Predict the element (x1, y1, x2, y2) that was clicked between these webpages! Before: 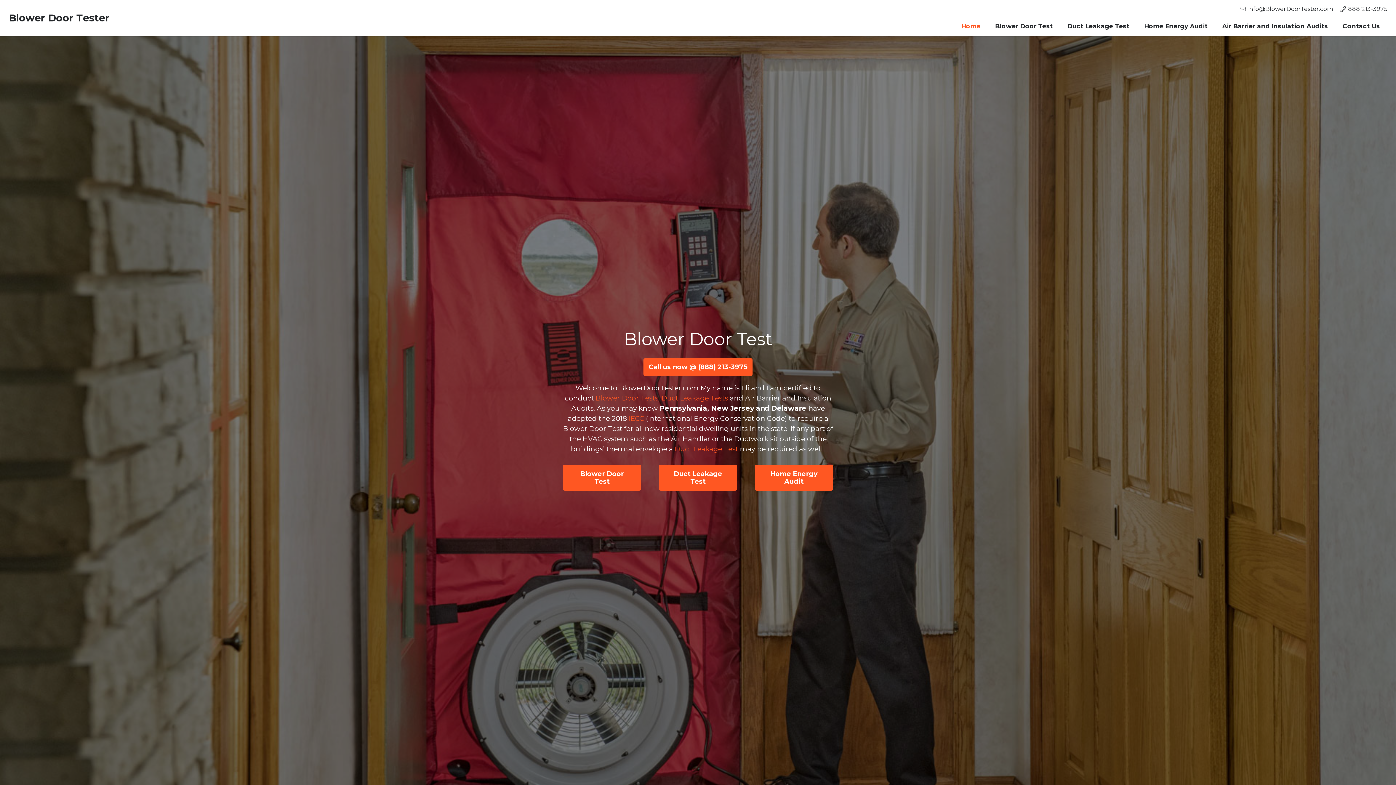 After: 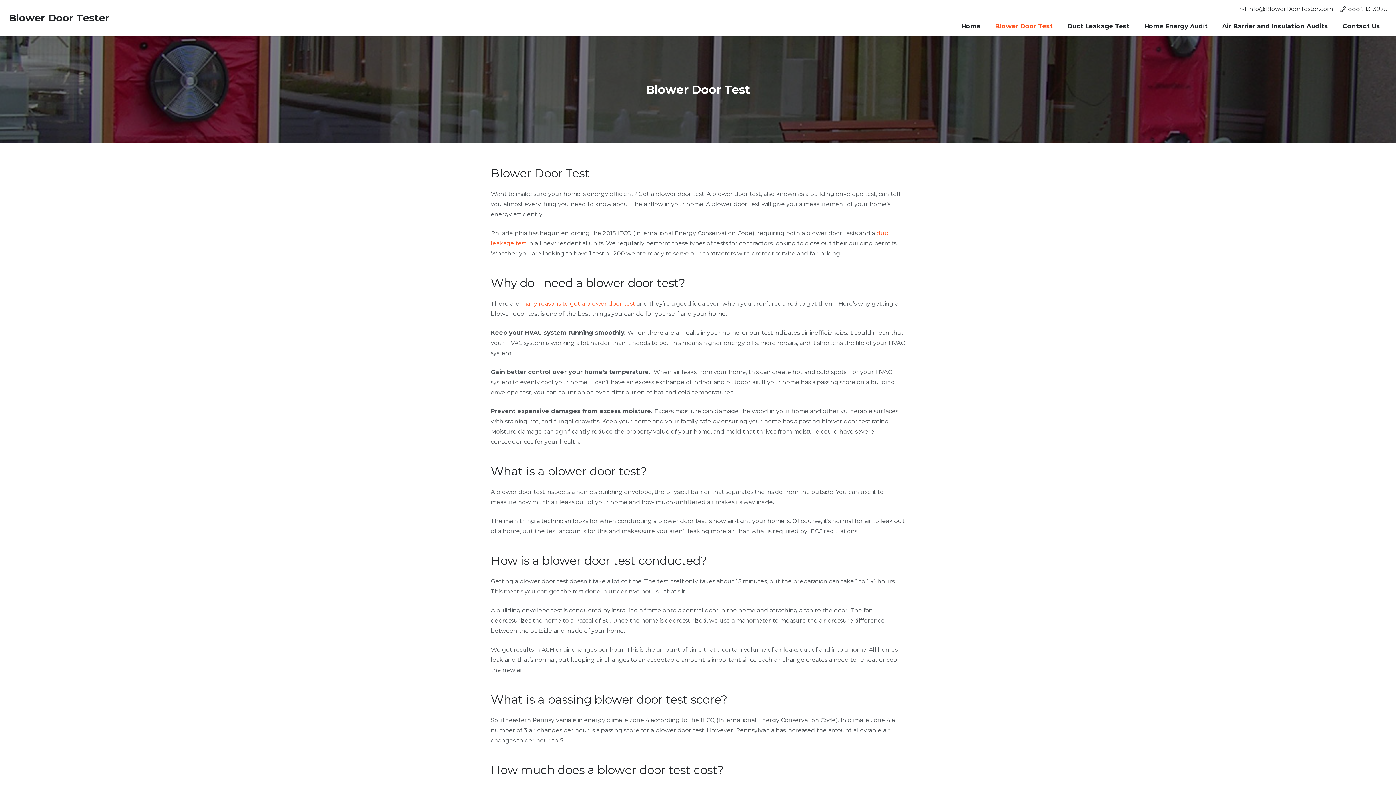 Action: label: Blower Door Test bbox: (988, 17, 1060, 35)